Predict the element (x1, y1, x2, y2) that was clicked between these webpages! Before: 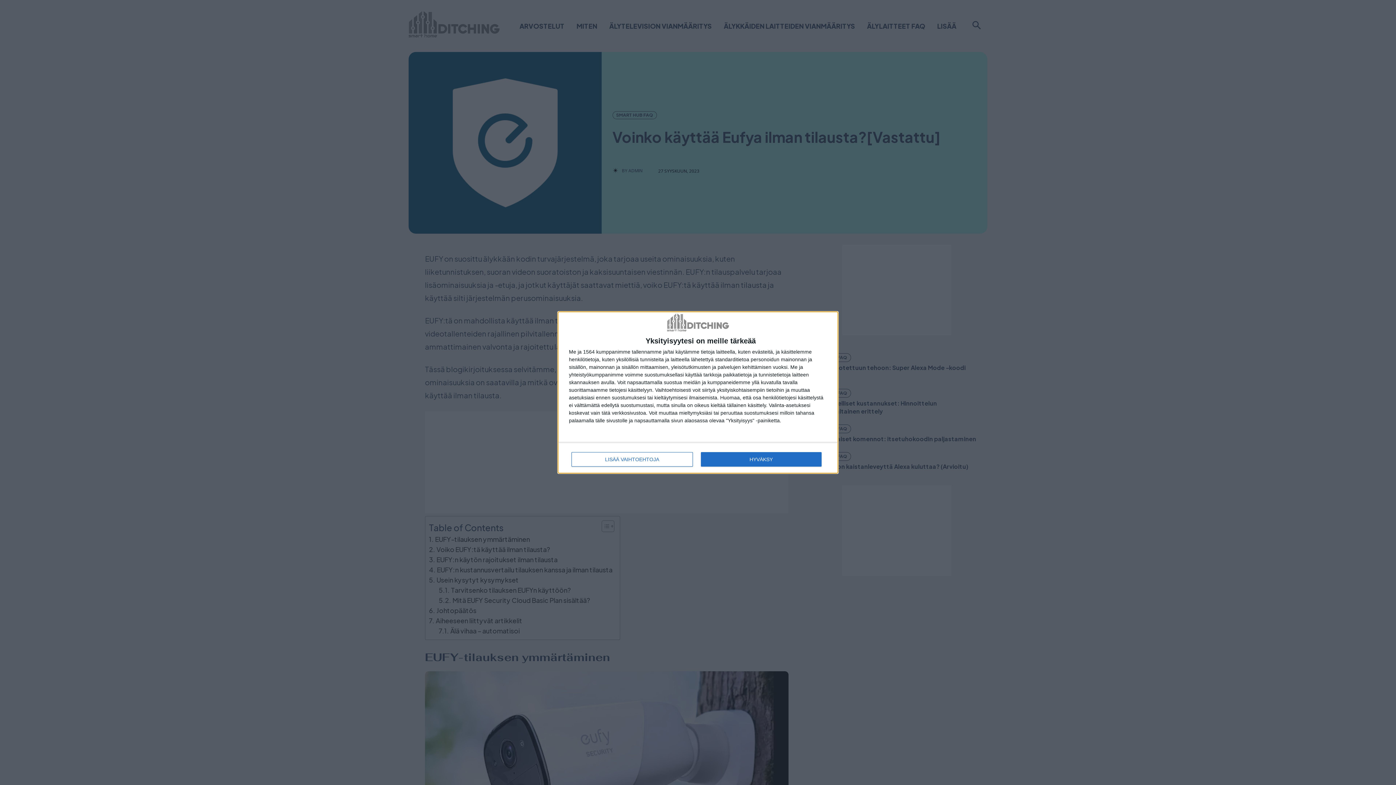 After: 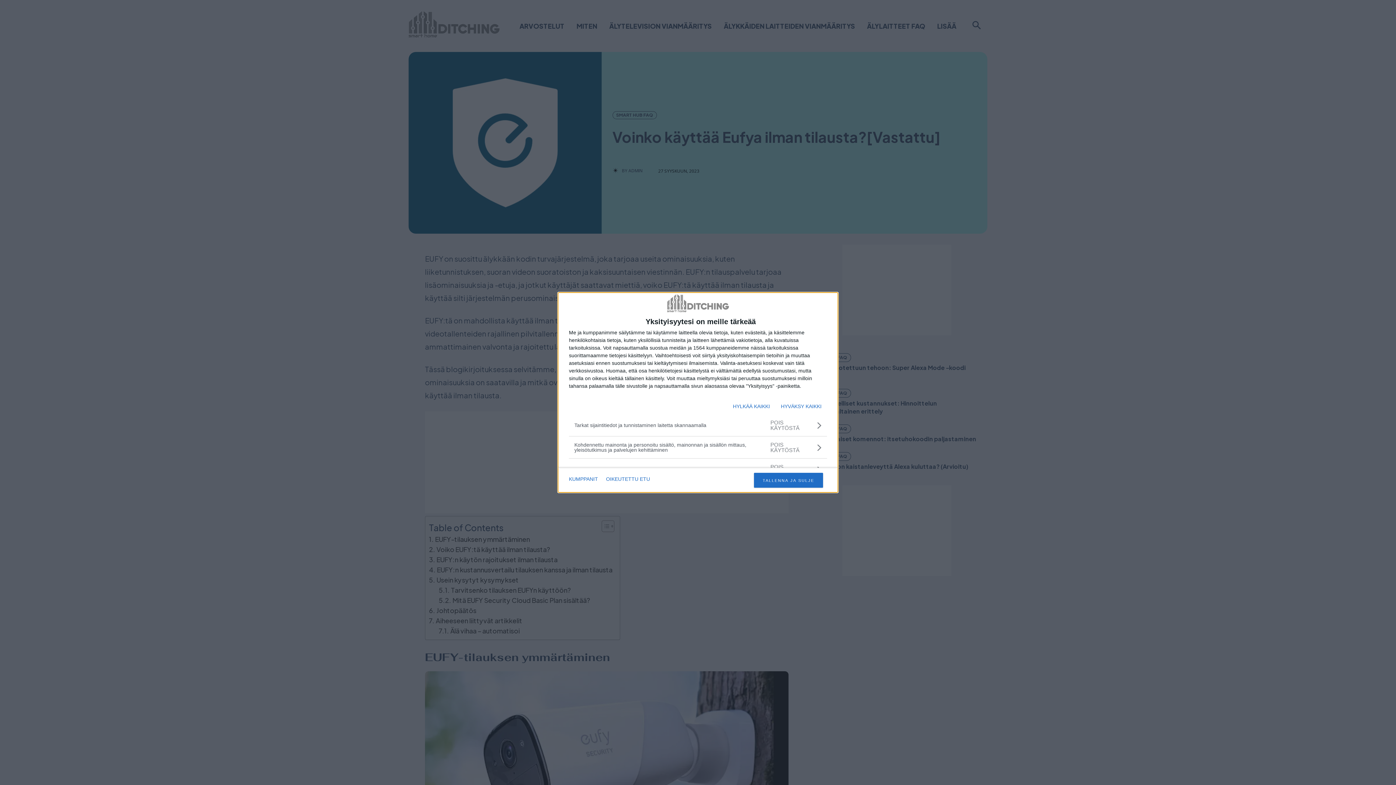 Action: label: LISÄÄ VAIHTOEHTOJA bbox: (571, 452, 692, 466)